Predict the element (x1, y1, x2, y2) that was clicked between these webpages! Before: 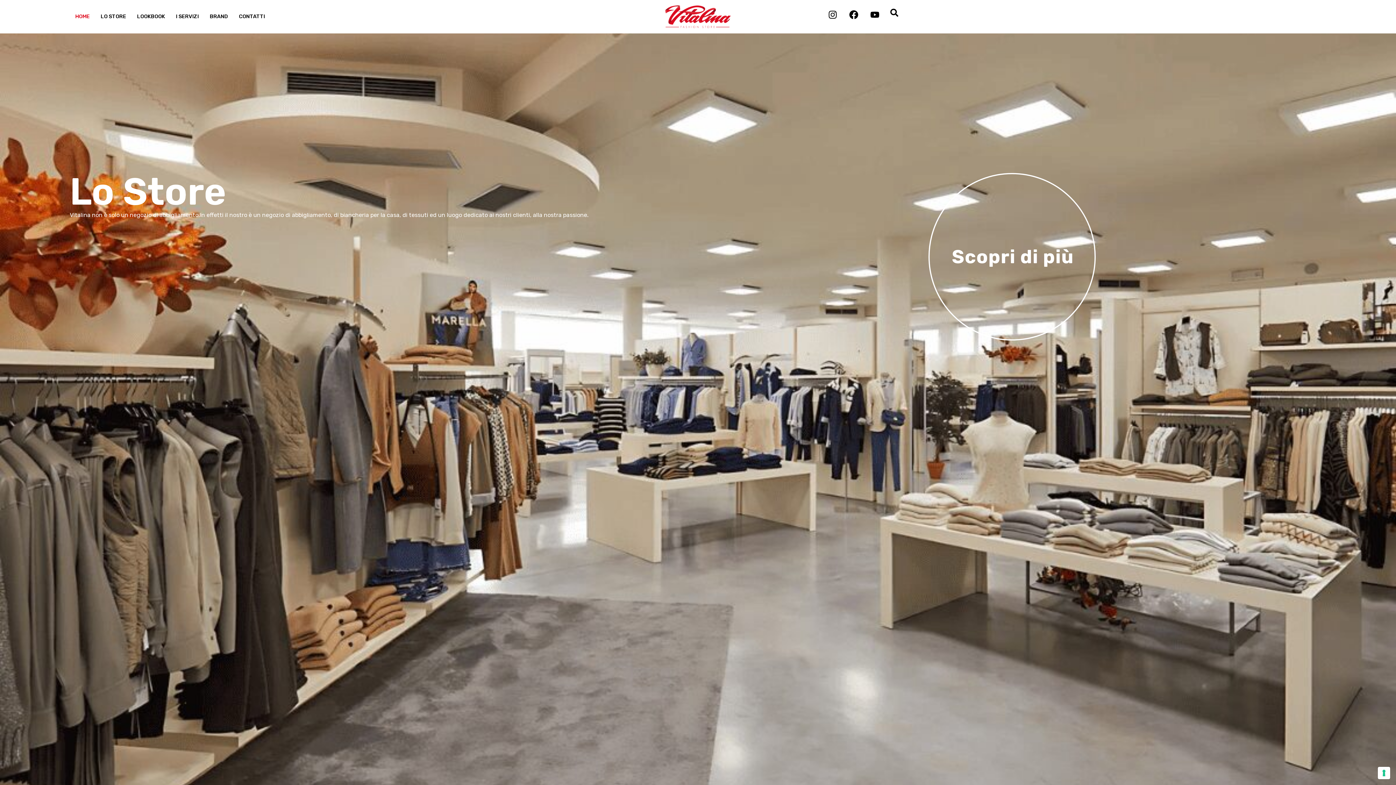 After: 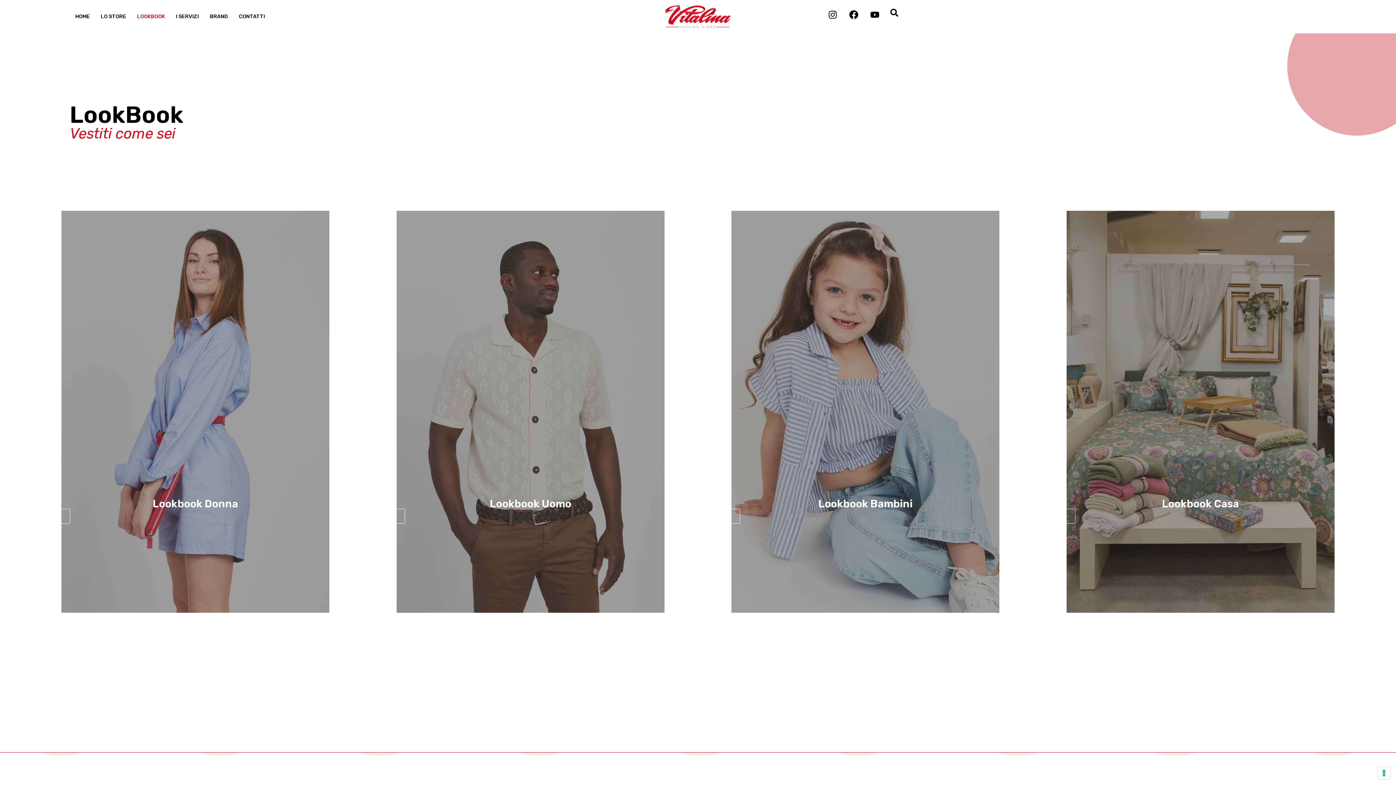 Action: bbox: (131, 8, 170, 25) label: LOOKBOOK